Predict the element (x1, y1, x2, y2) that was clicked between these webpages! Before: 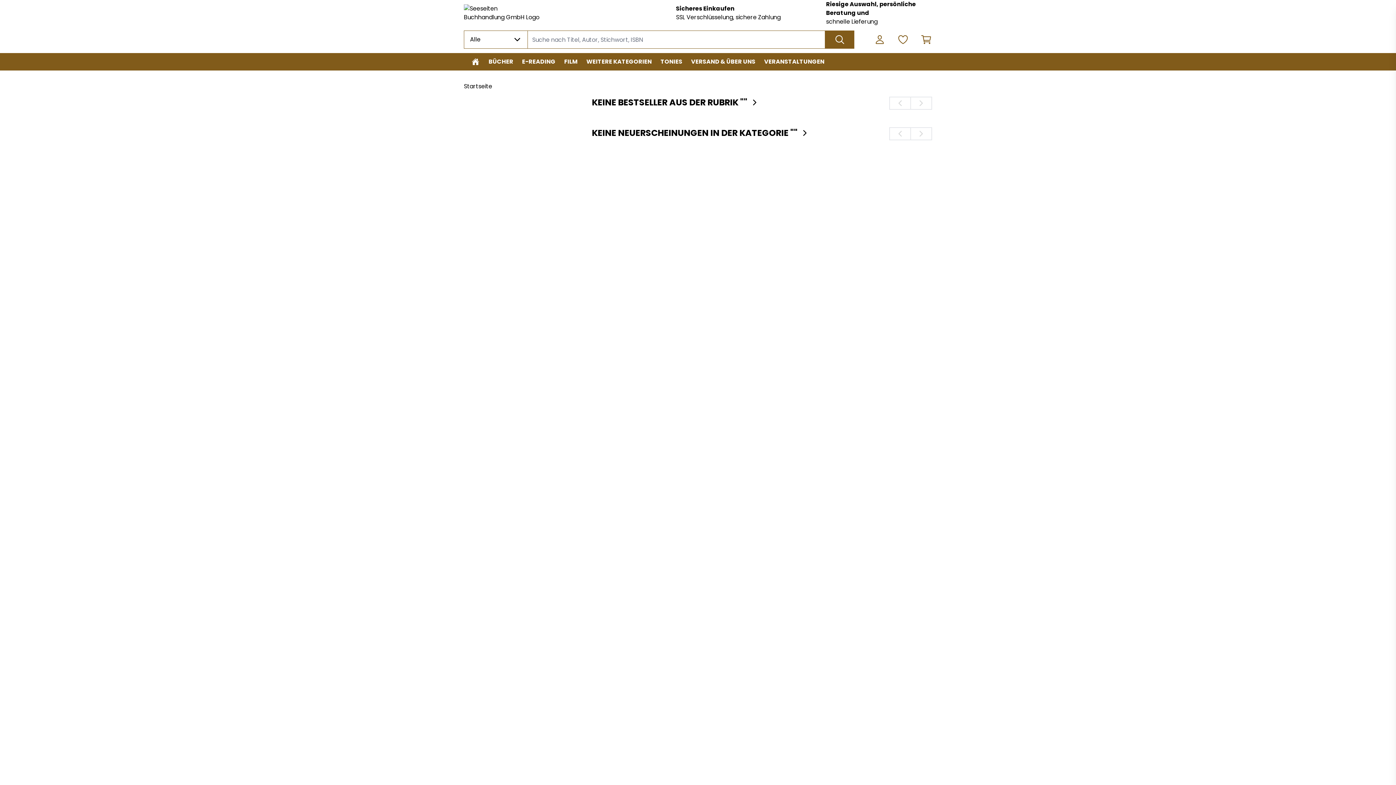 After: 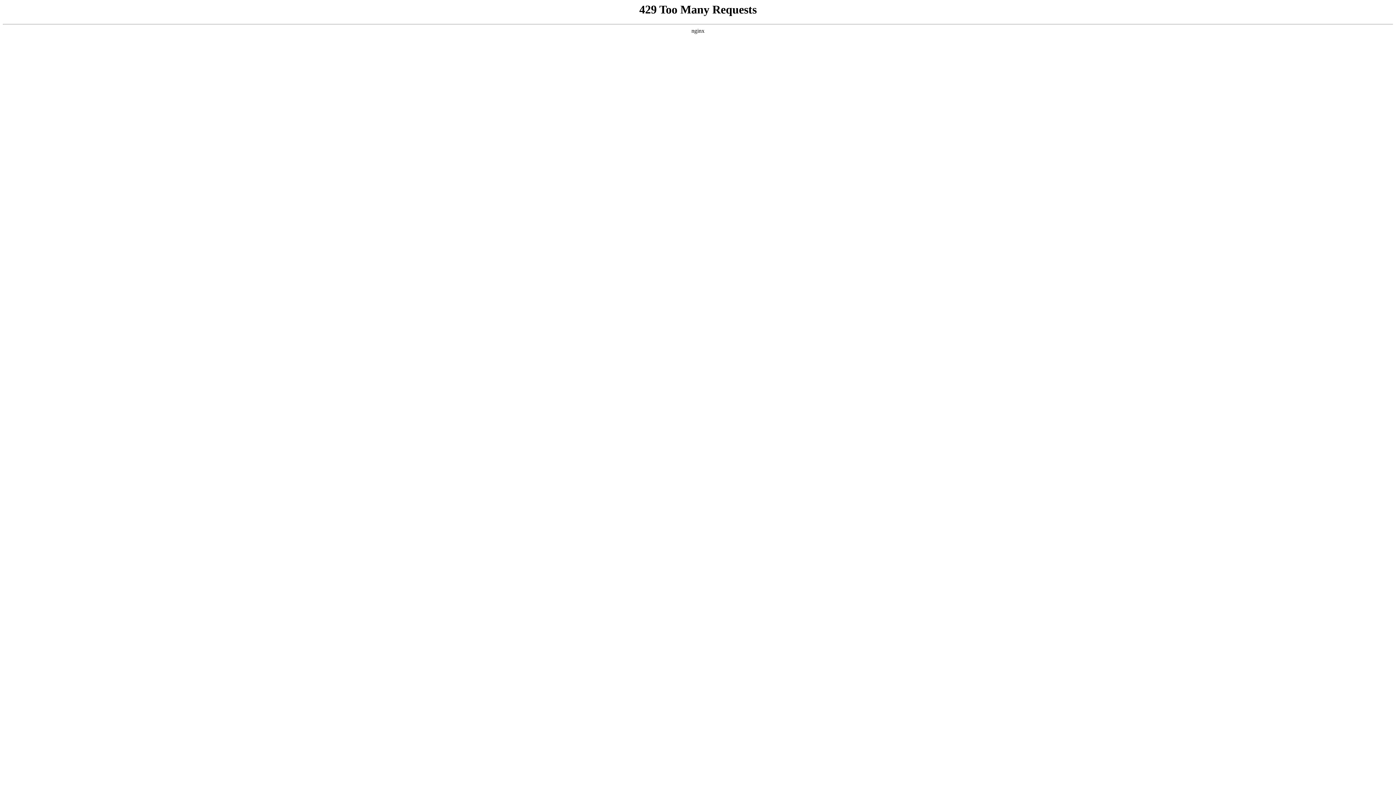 Action: label: Zur Startseite bbox: (464, 53, 487, 70)